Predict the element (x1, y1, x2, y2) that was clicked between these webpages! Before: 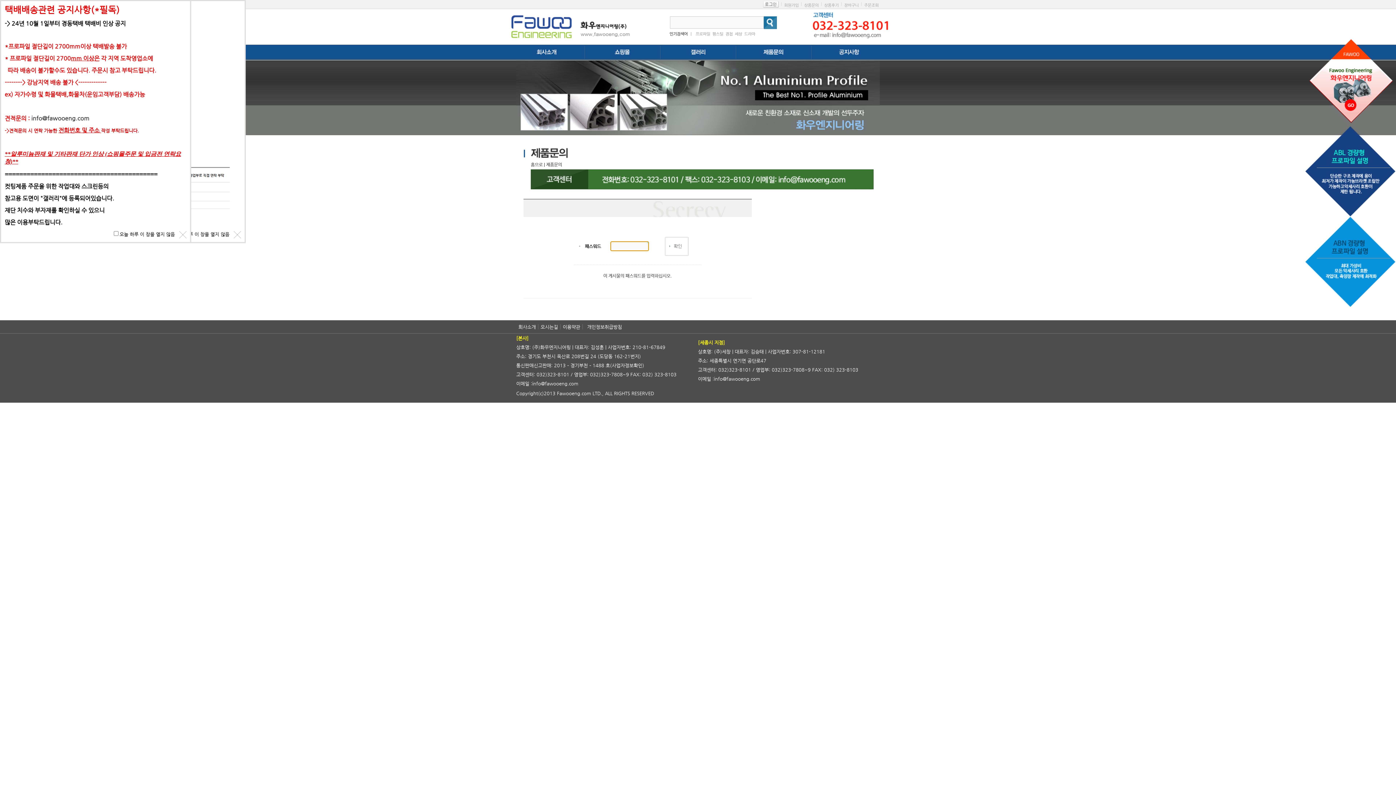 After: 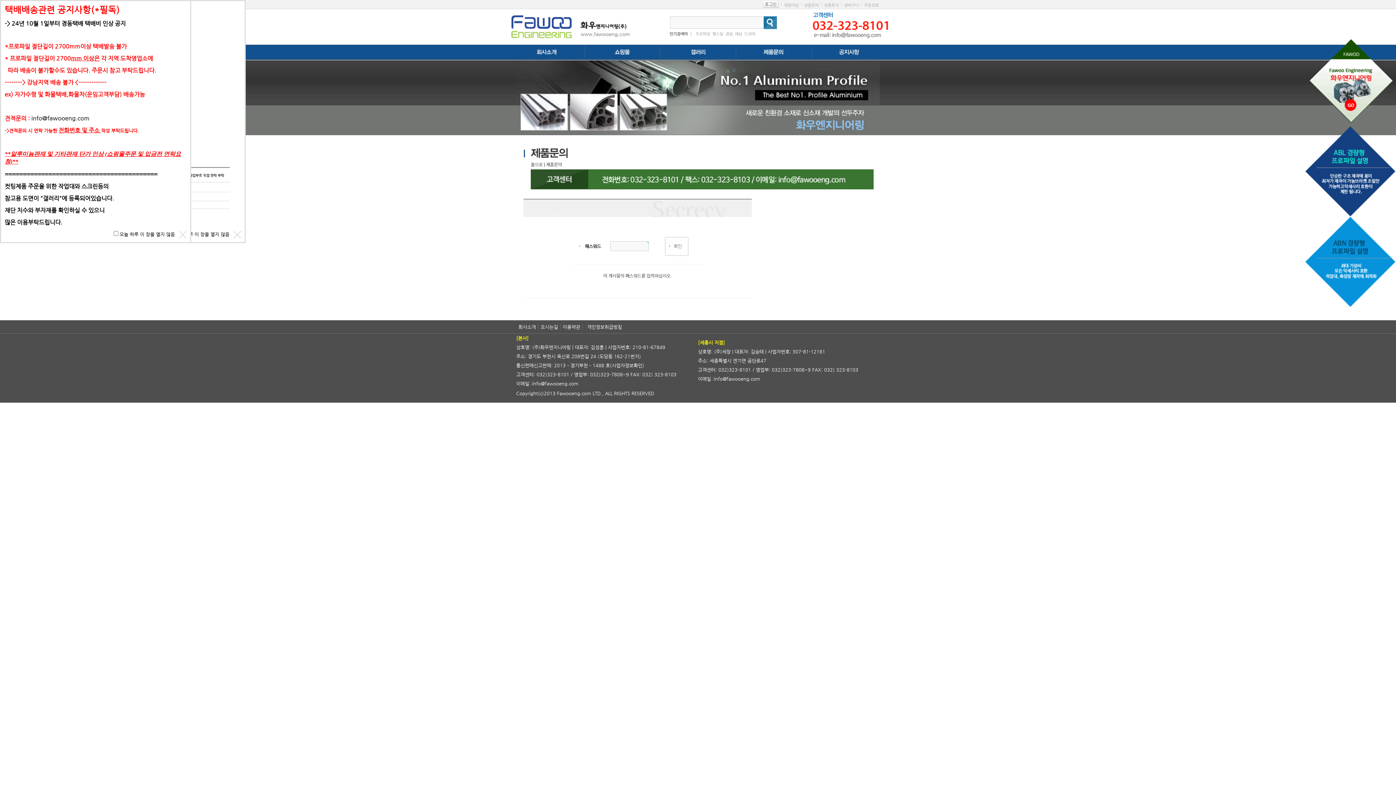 Action: bbox: (610, 362, 644, 368) label: (사업자정보확인)